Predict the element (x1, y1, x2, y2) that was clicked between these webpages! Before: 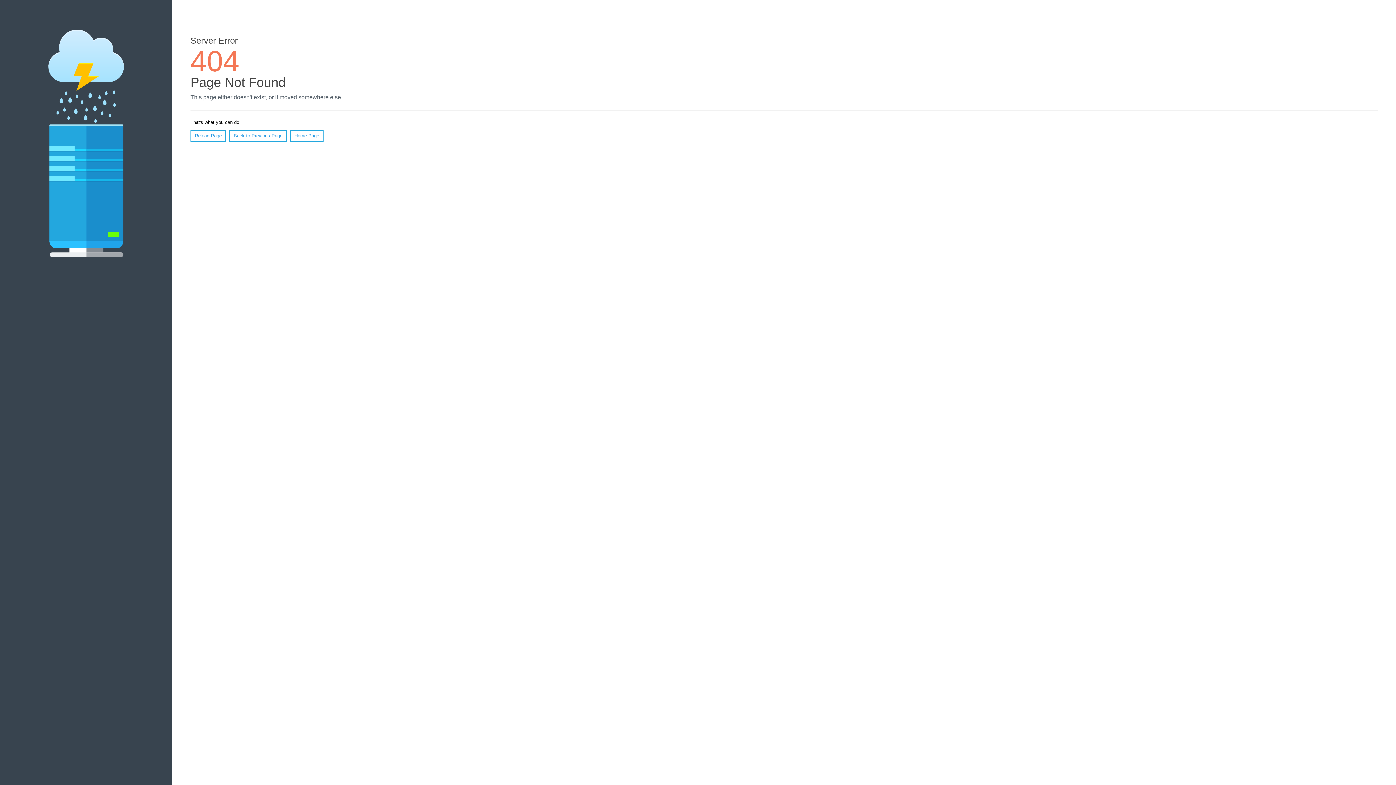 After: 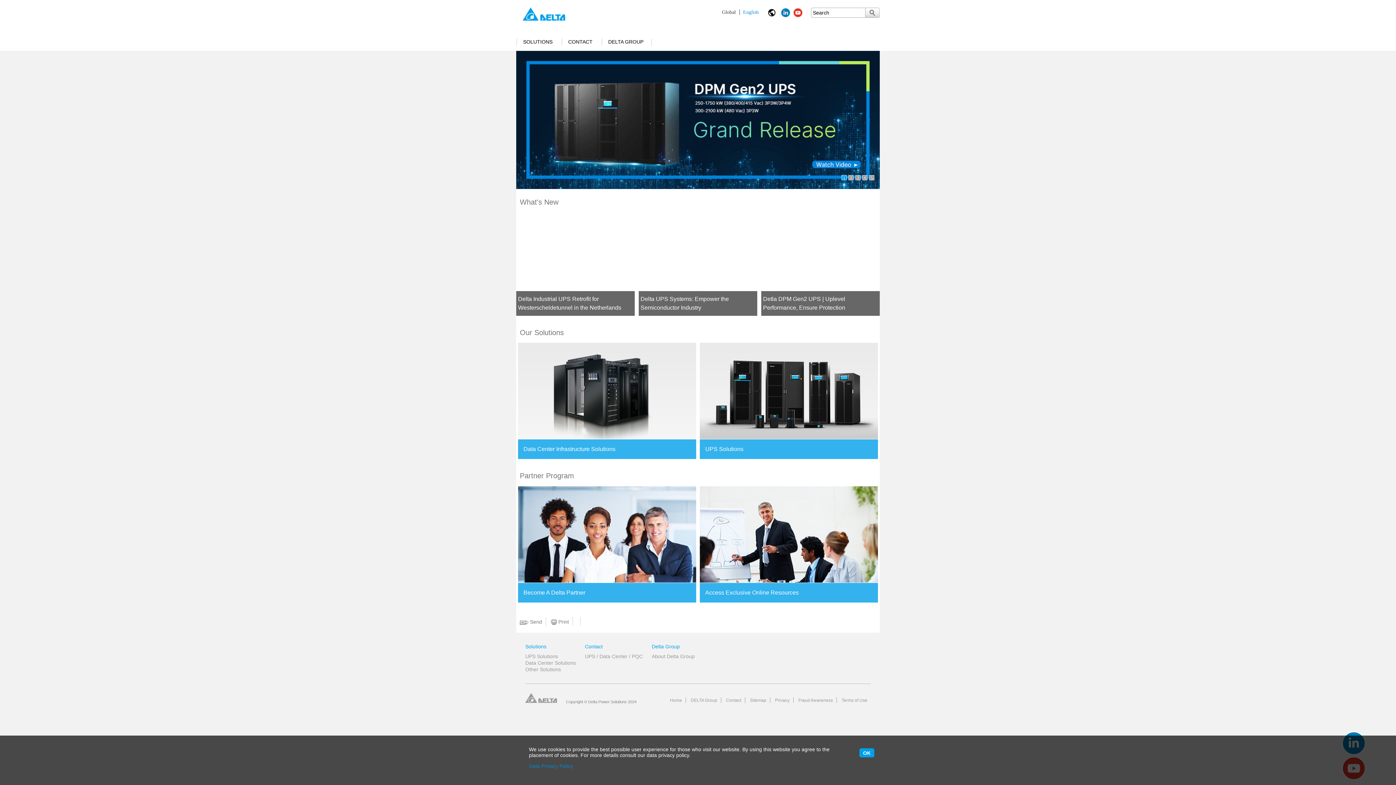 Action: label: Home Page bbox: (290, 130, 323, 141)